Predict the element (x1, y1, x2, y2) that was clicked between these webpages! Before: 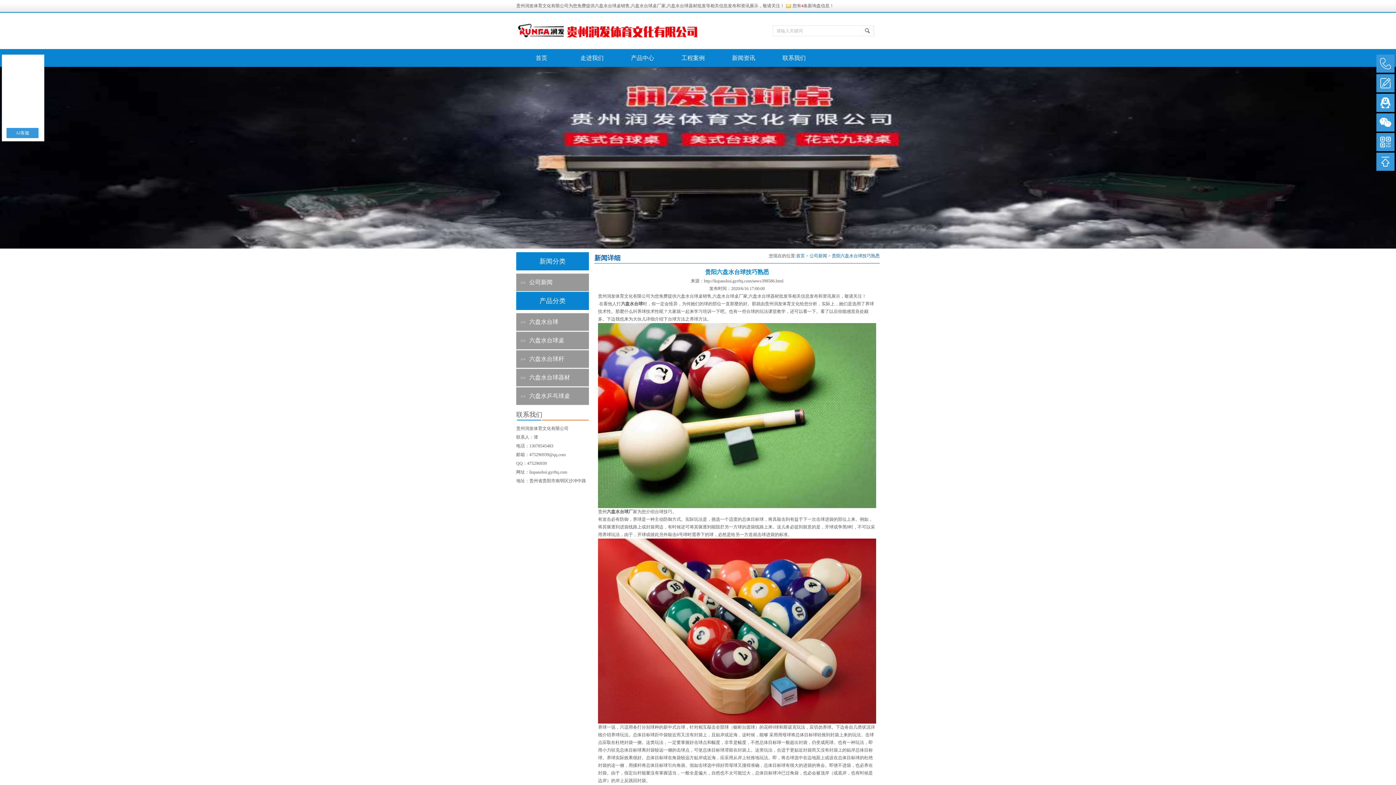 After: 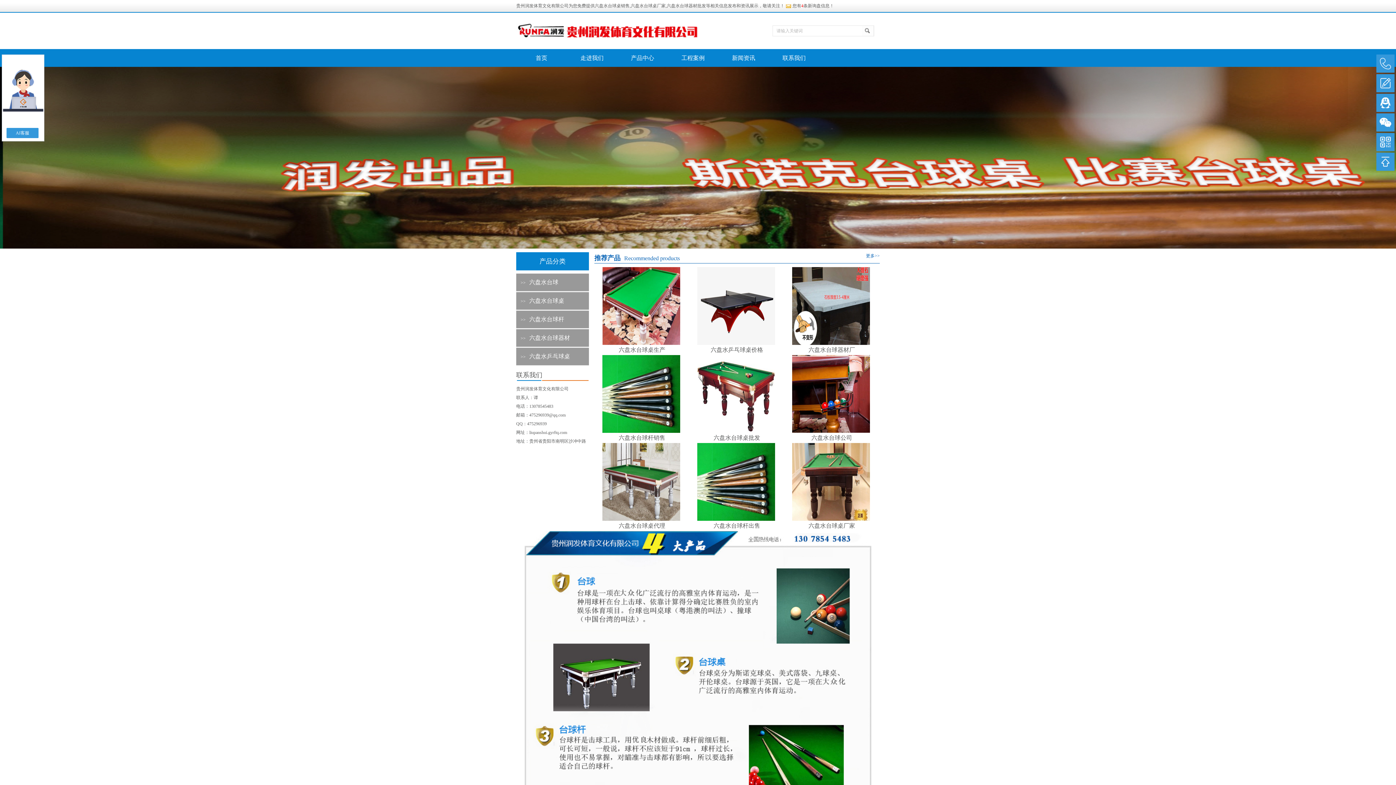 Action: bbox: (796, 253, 805, 258) label: 首页